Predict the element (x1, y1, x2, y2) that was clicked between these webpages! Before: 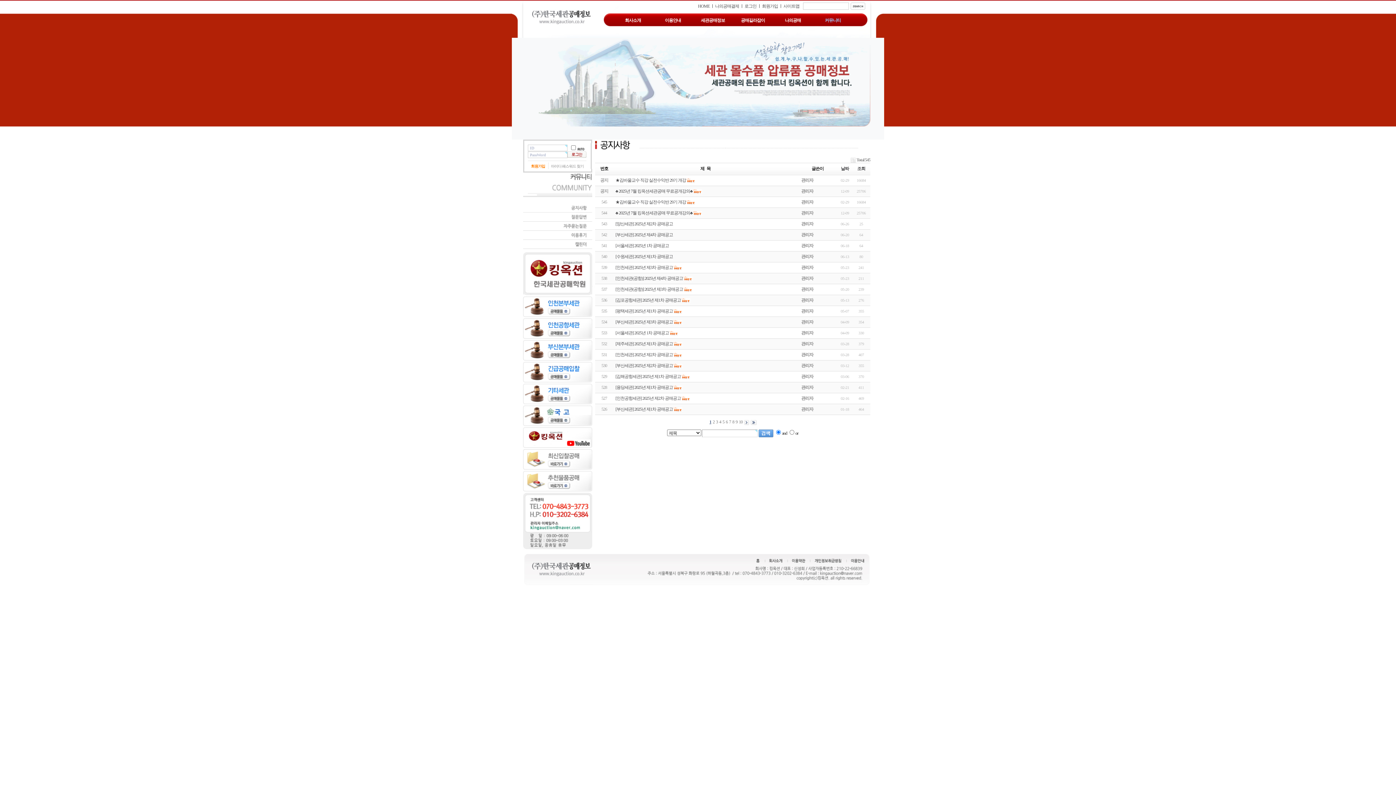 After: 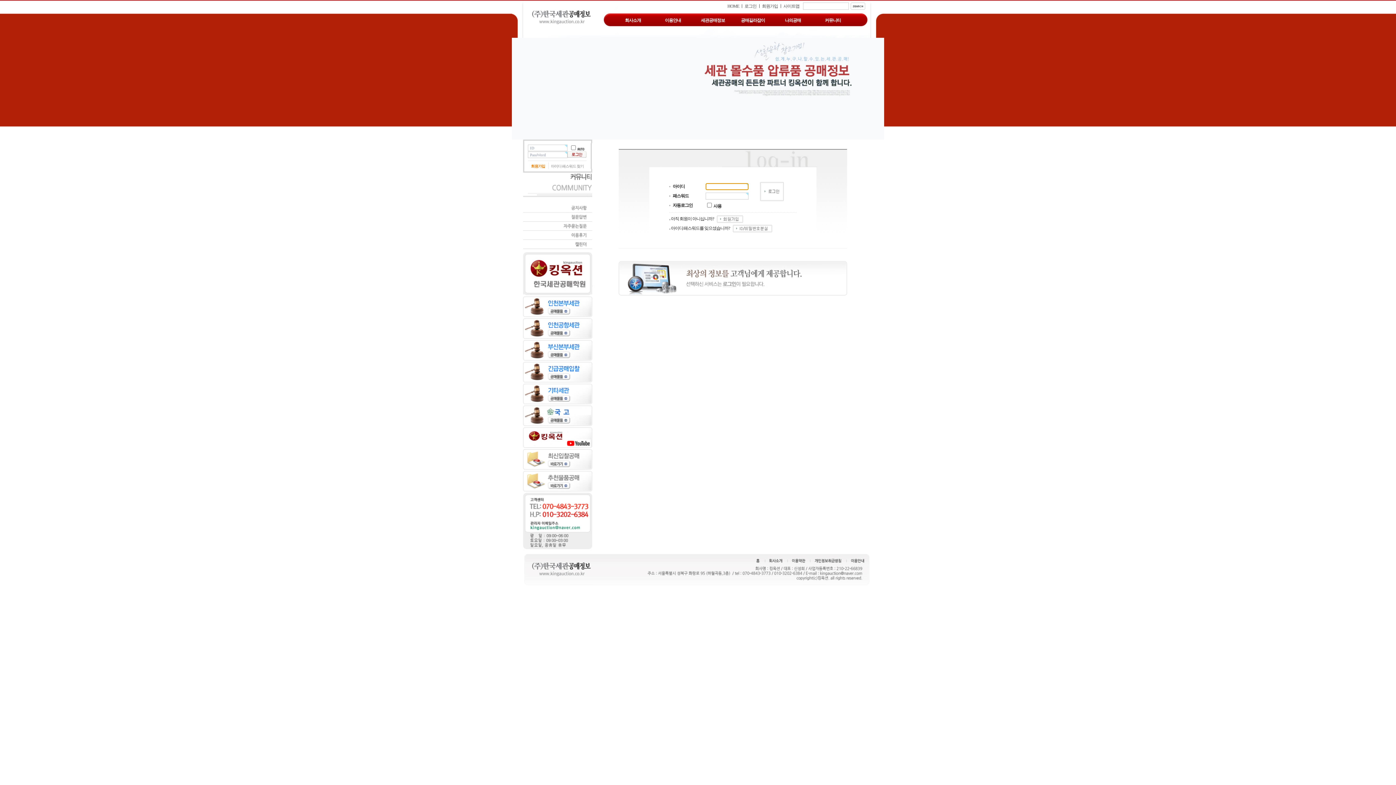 Action: bbox: (523, 236, 592, 241)